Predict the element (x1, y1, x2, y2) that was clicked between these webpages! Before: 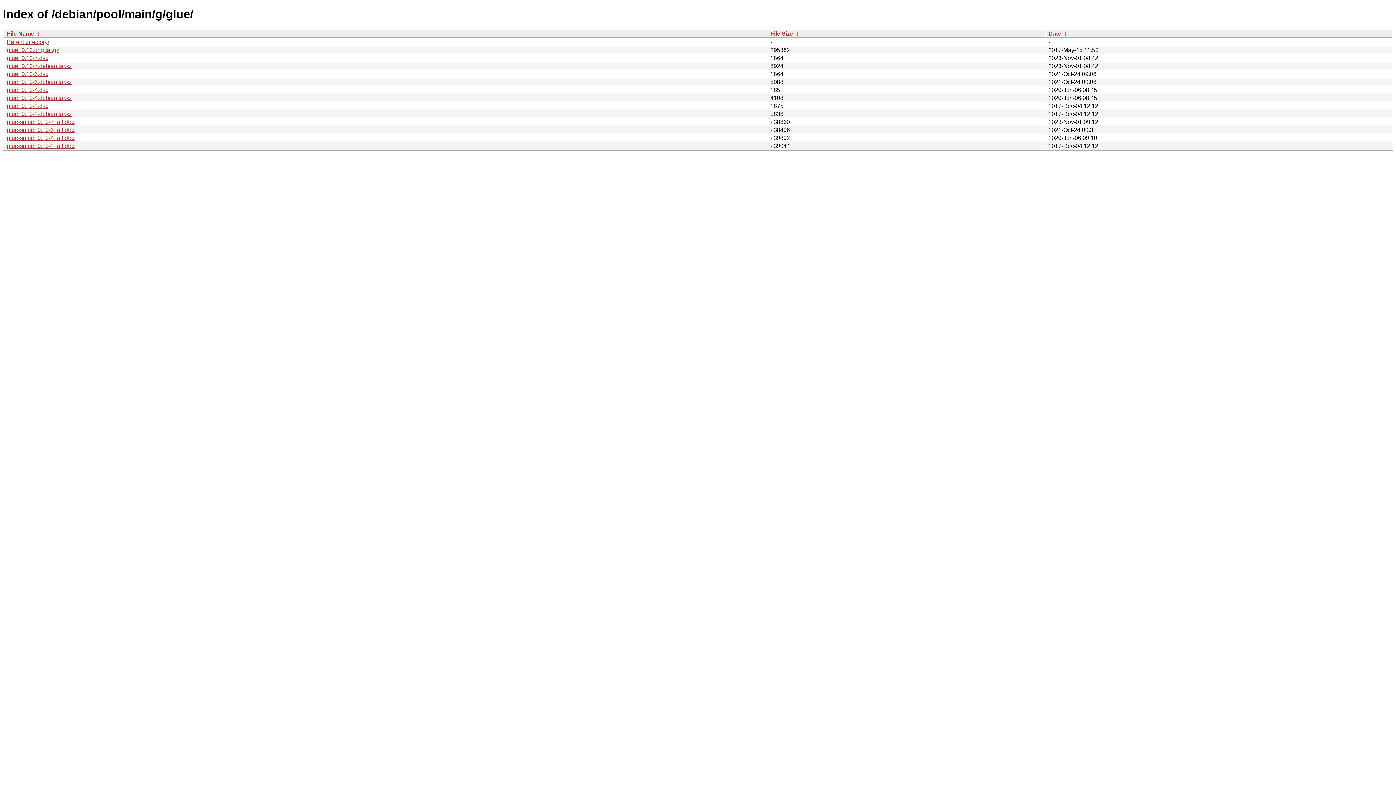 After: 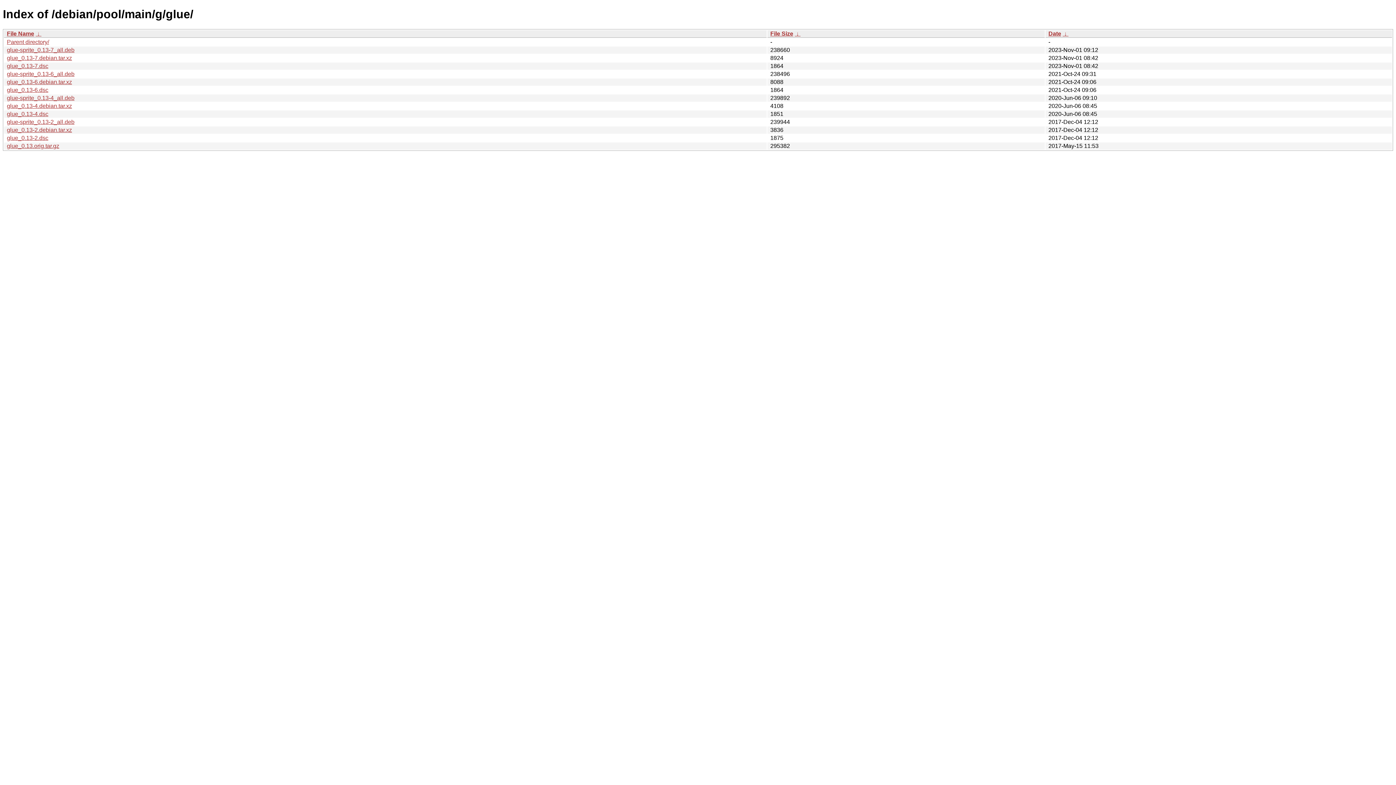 Action: bbox: (1062, 30, 1068, 36) label:  ↓ 